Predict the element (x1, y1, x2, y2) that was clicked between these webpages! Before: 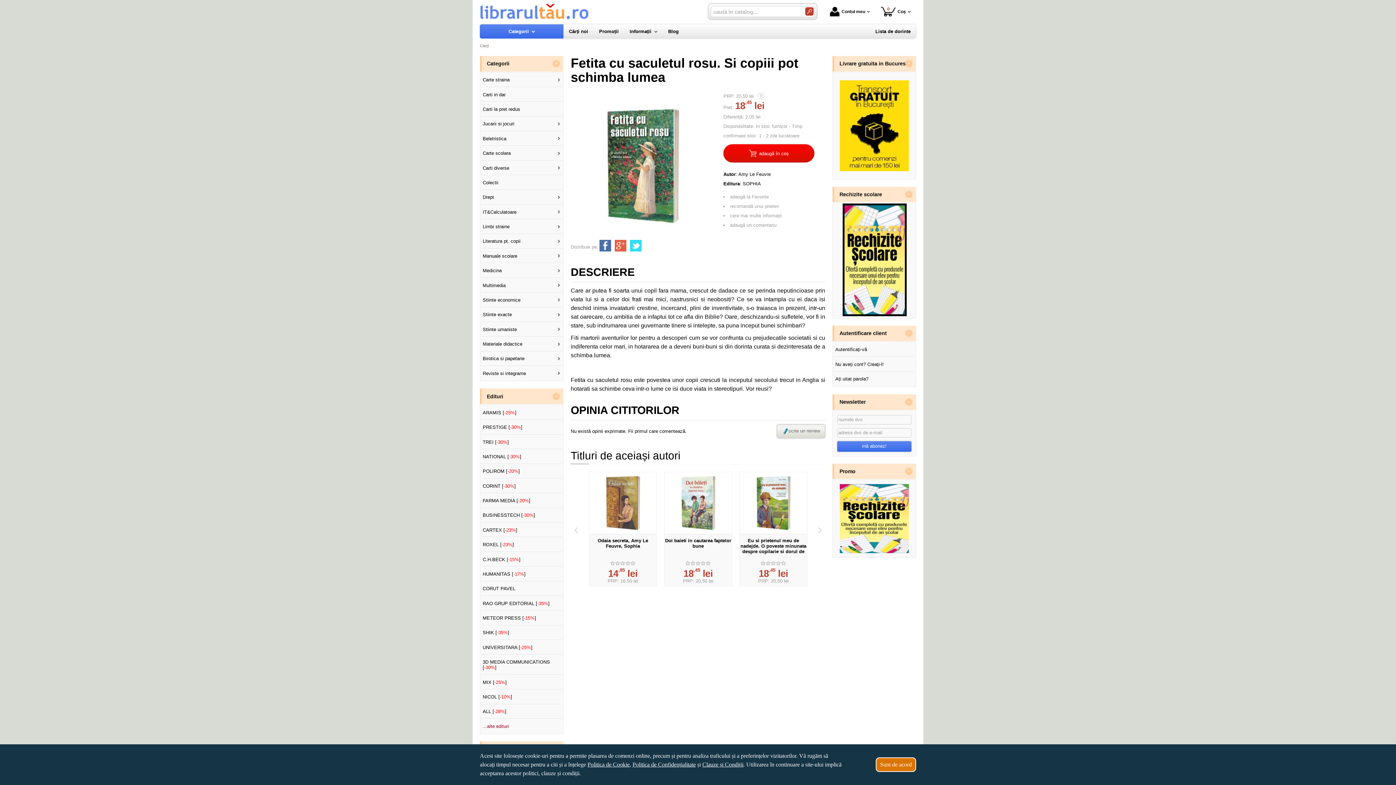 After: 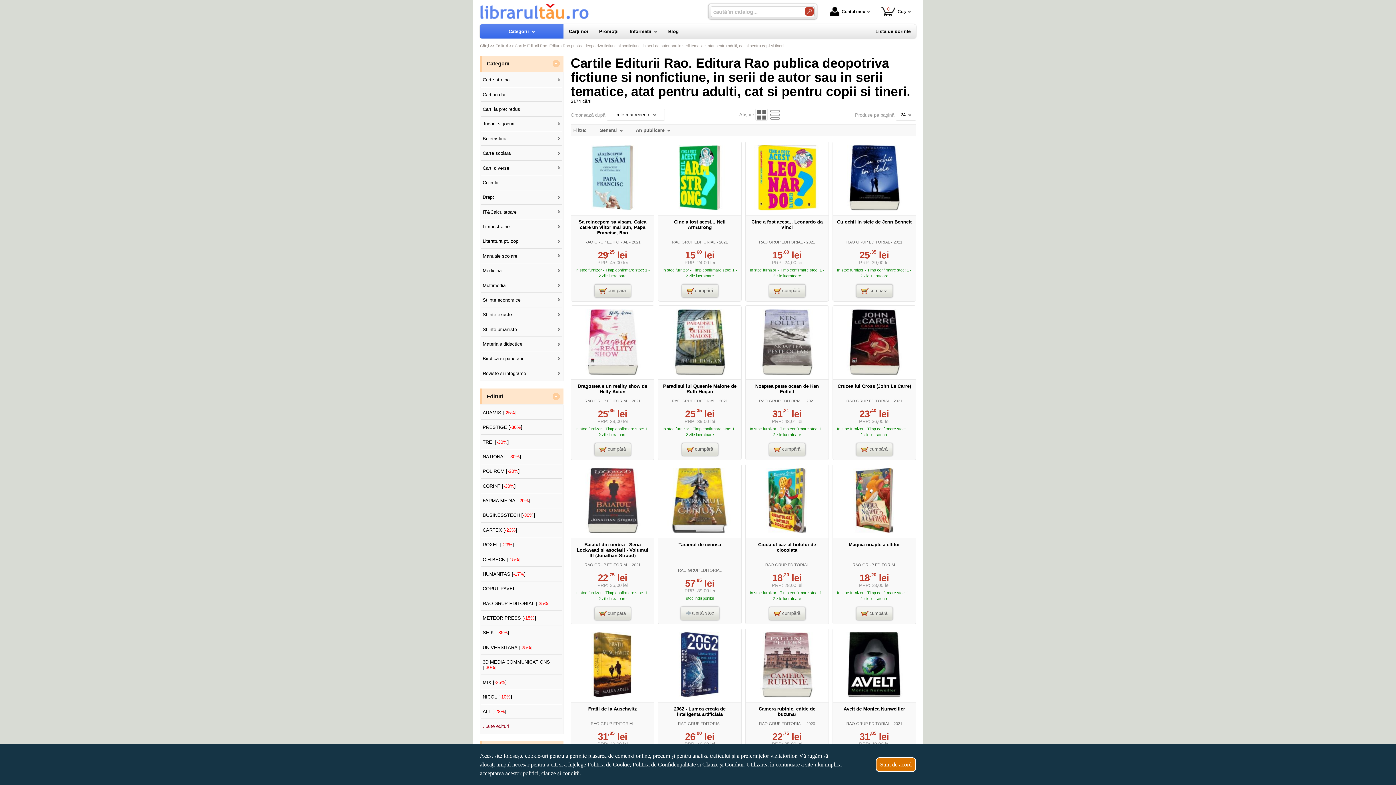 Action: label: RAO GRUP EDITORIAL [-35%] bbox: (481, 596, 562, 610)